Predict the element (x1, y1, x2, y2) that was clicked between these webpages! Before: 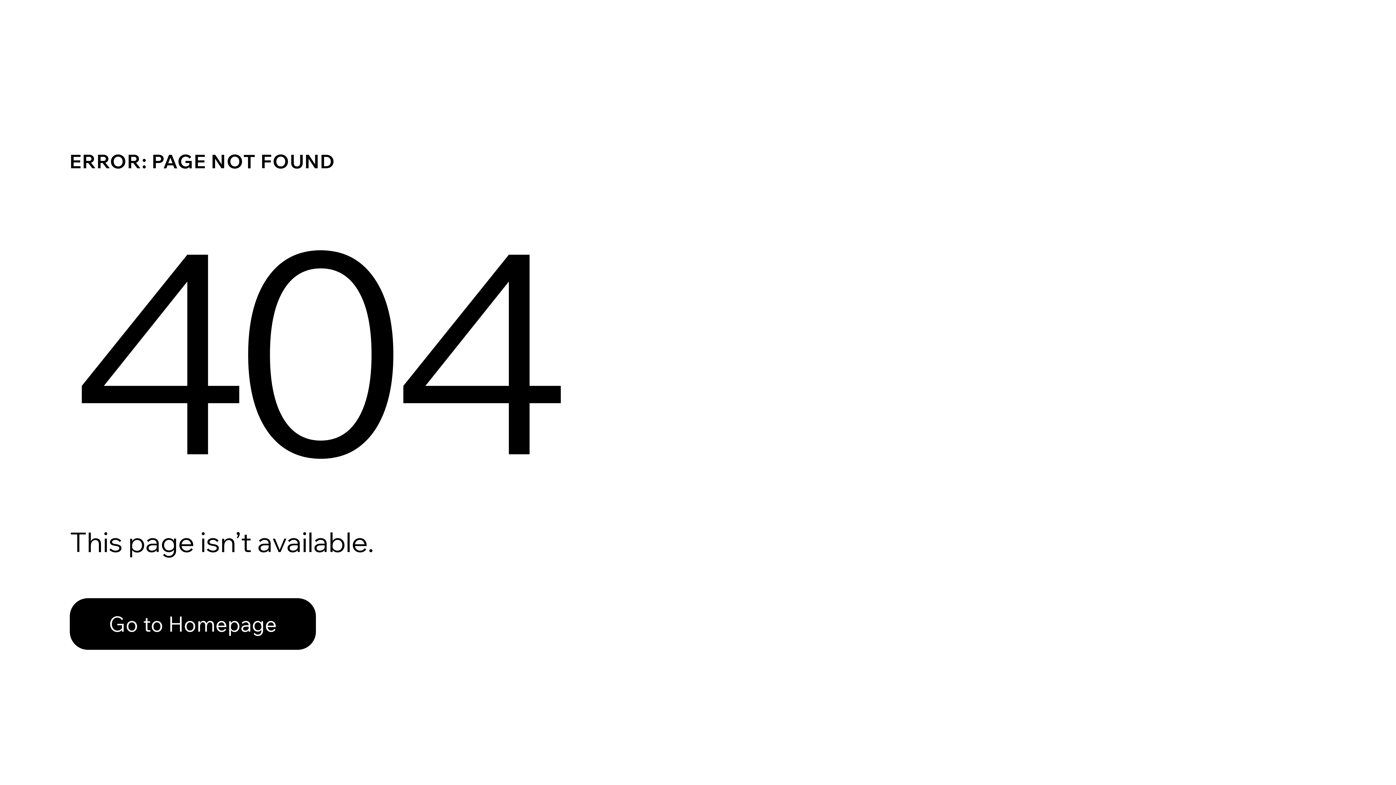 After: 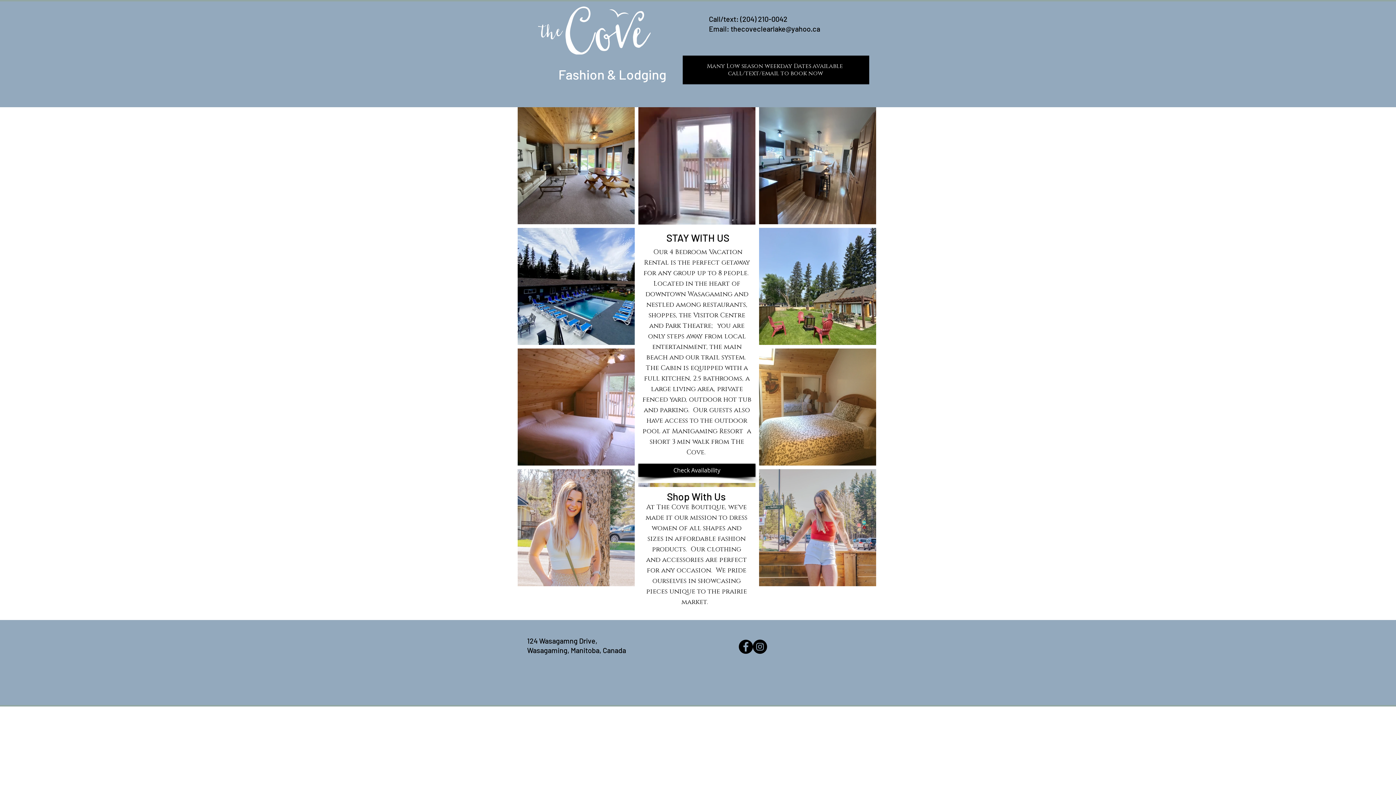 Action: label: Go to Homepage bbox: (69, 582, 768, 659)